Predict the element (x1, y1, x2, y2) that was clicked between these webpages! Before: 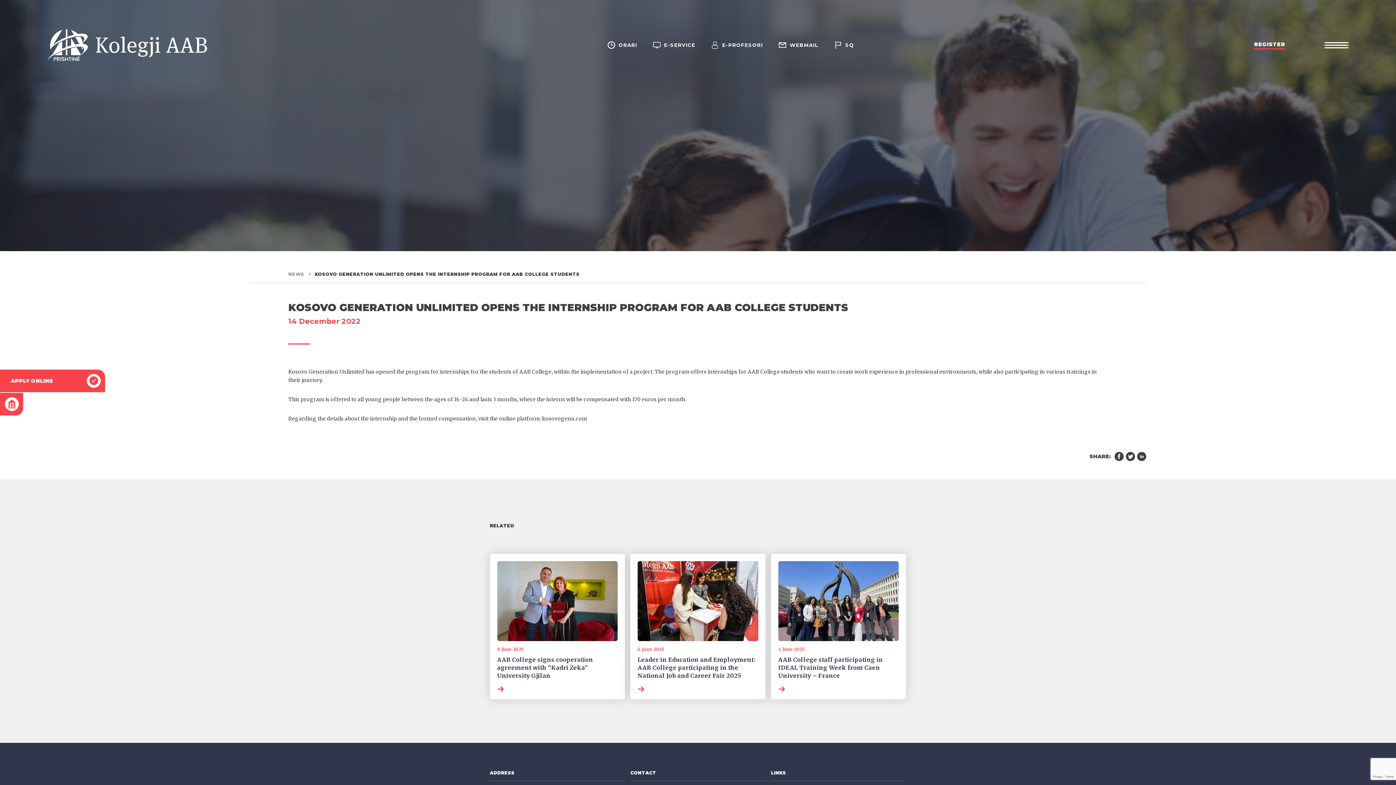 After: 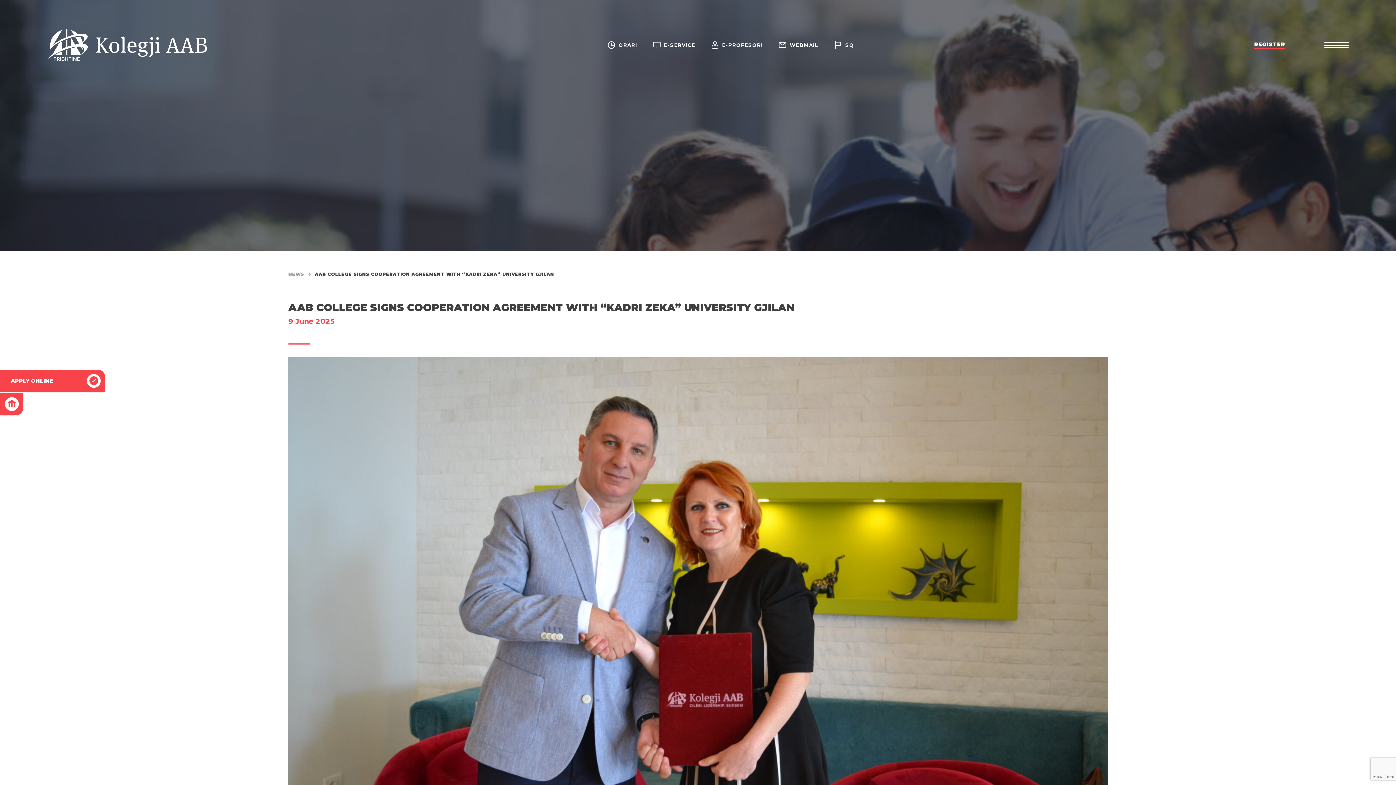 Action: label: 9 June 2025

AAB College signs cooperation agreement with “Kadri Zeka” University Gjilan bbox: (490, 554, 625, 699)